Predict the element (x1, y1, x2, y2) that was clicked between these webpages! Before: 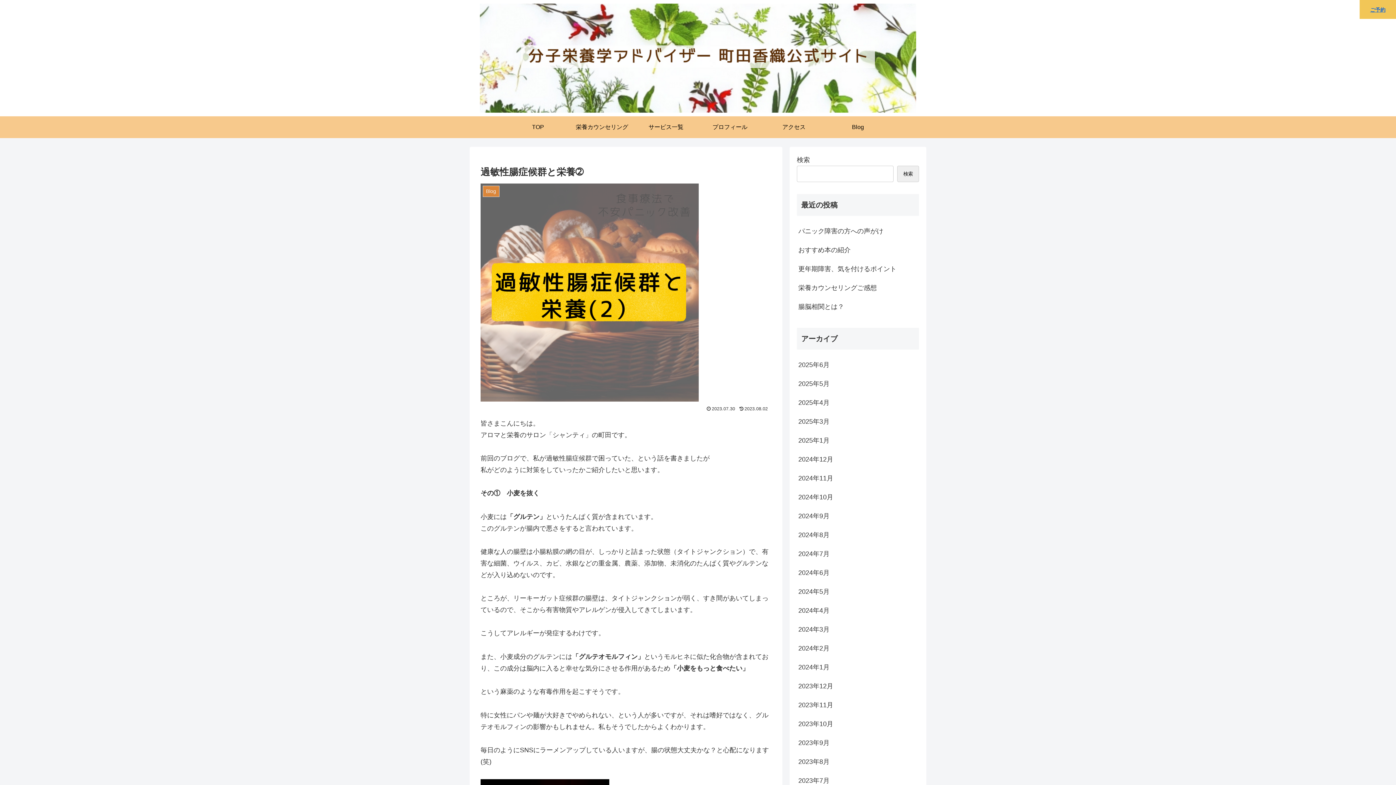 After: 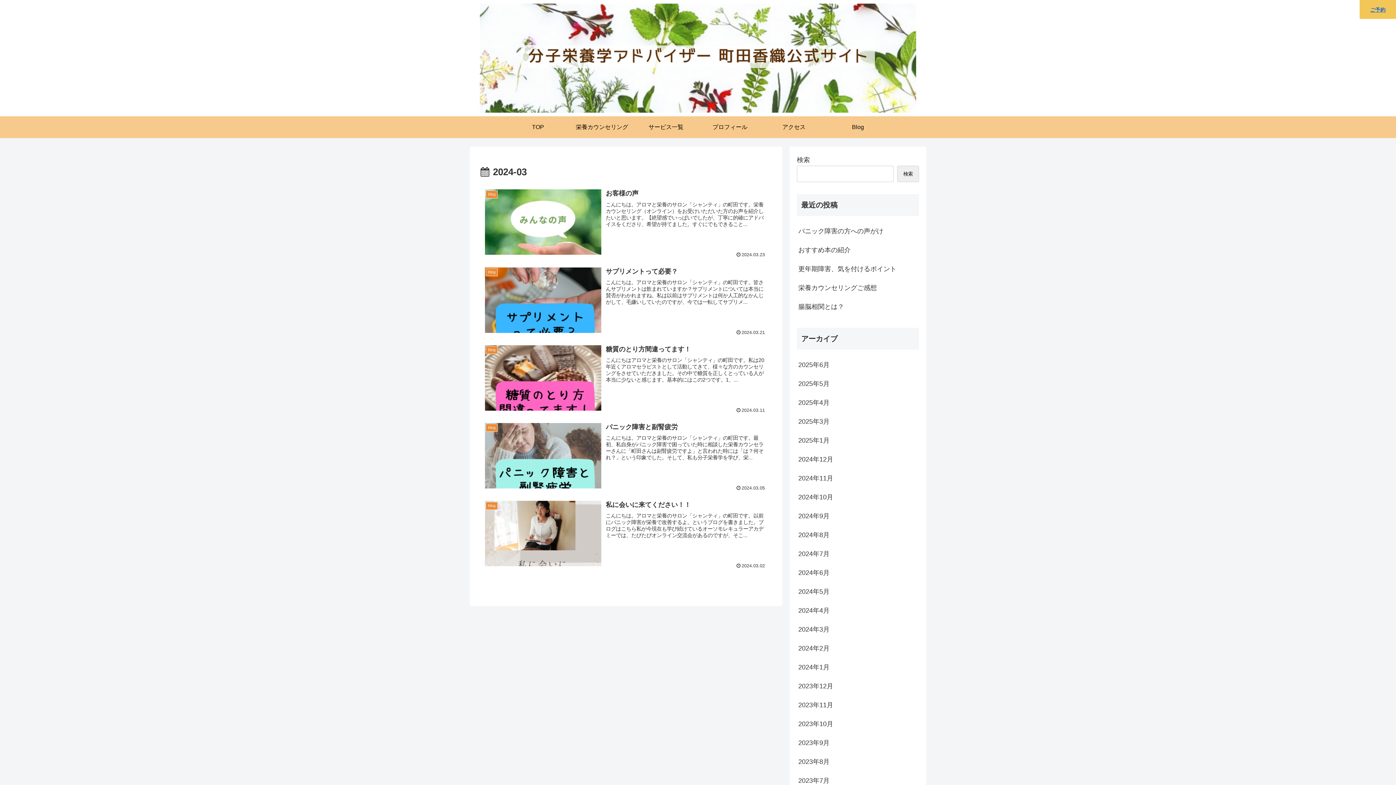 Action: bbox: (797, 620, 919, 639) label: 2024年3月